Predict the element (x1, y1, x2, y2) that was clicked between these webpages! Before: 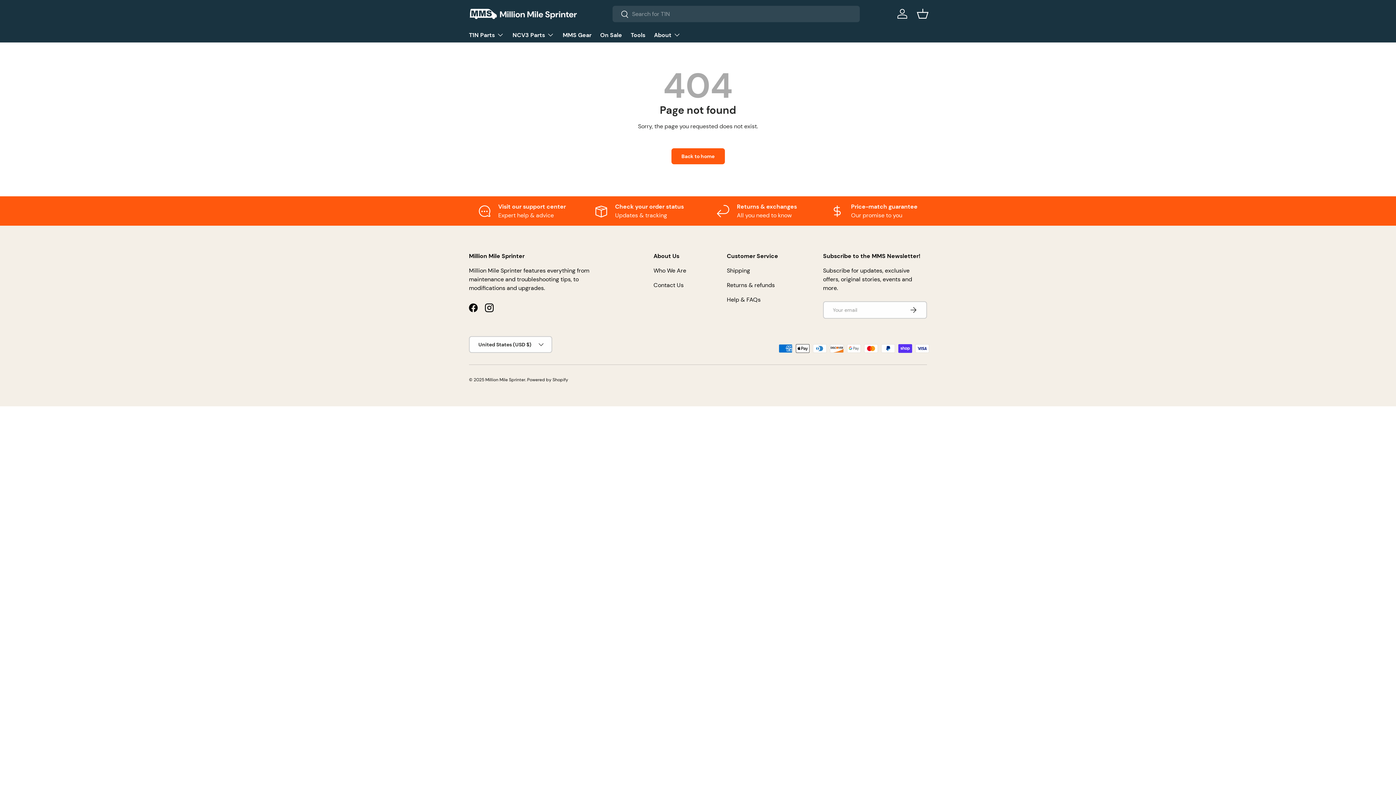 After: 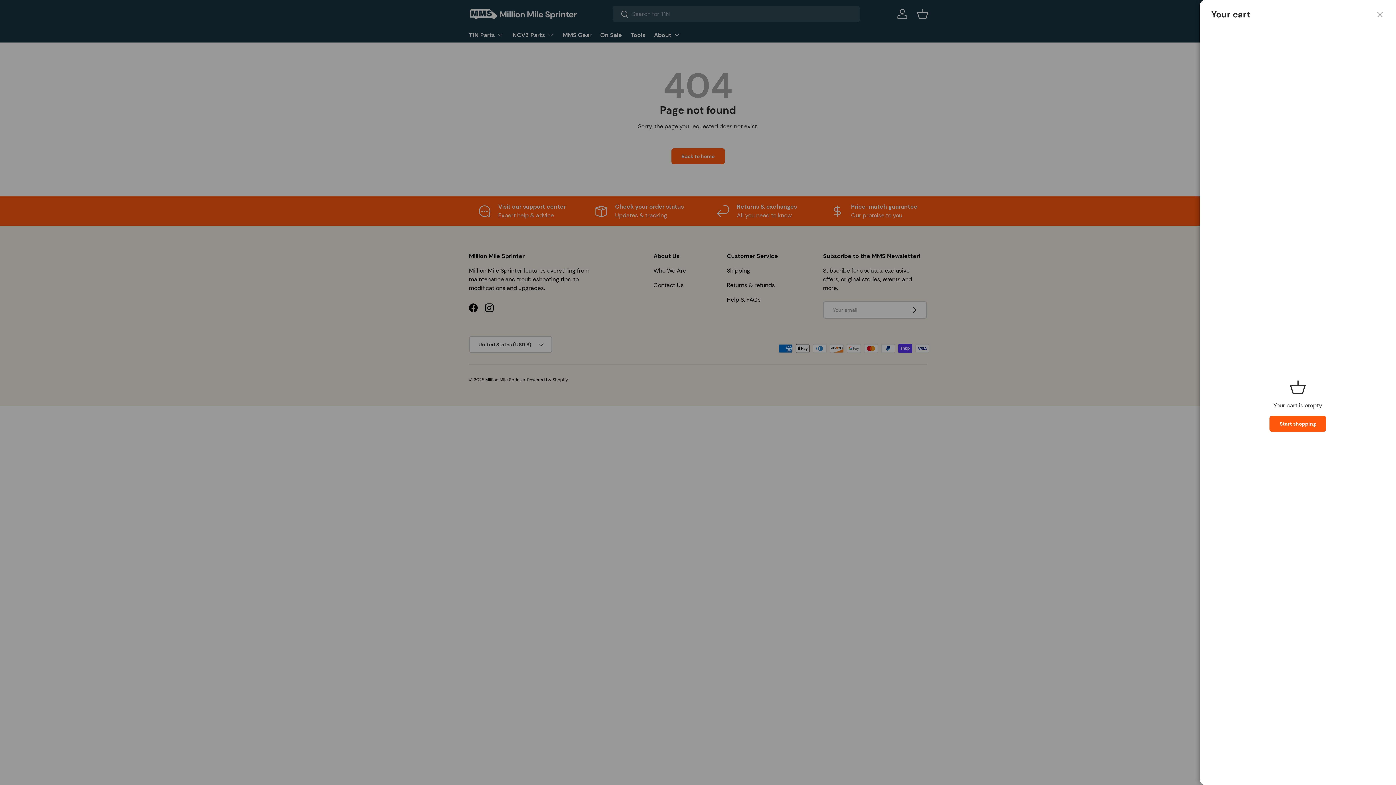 Action: bbox: (914, 5, 930, 21) label: Basket